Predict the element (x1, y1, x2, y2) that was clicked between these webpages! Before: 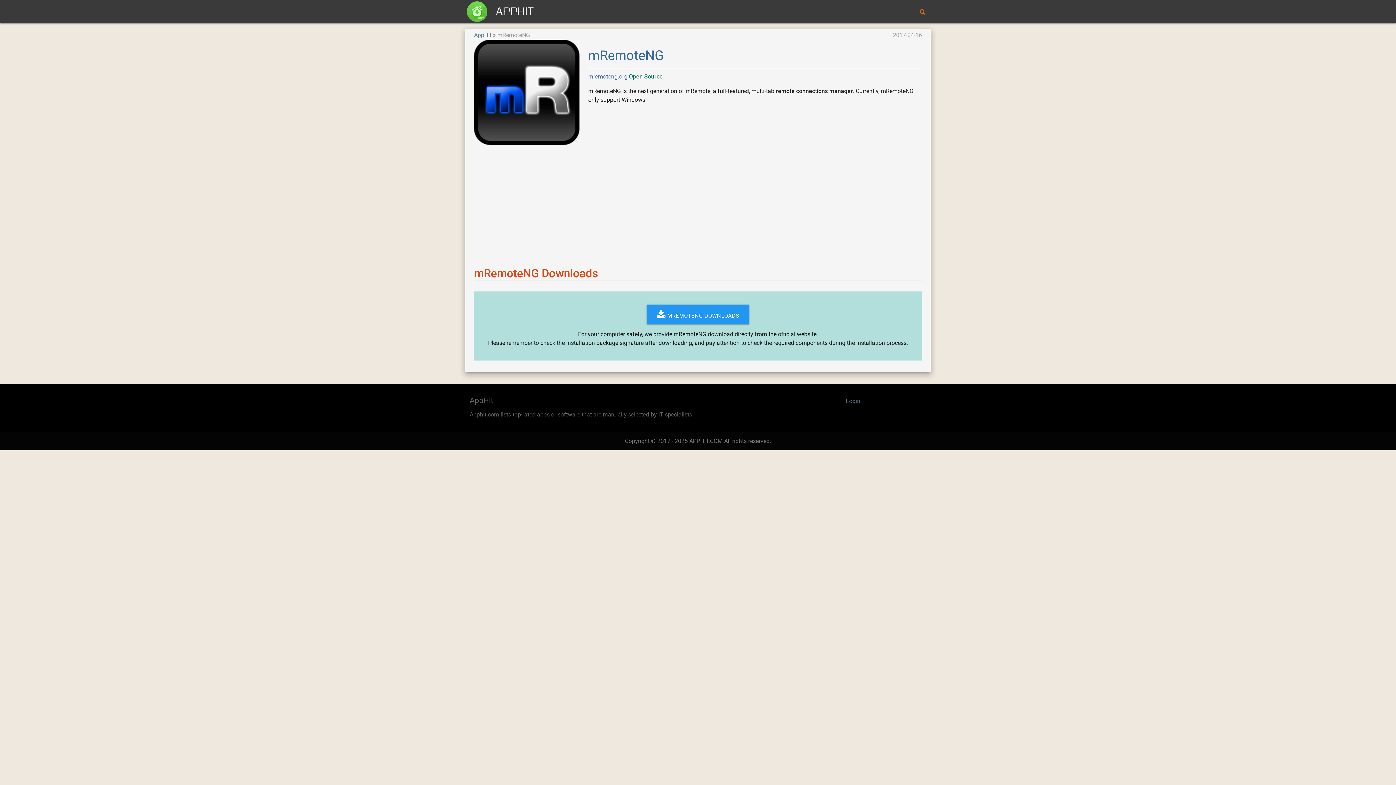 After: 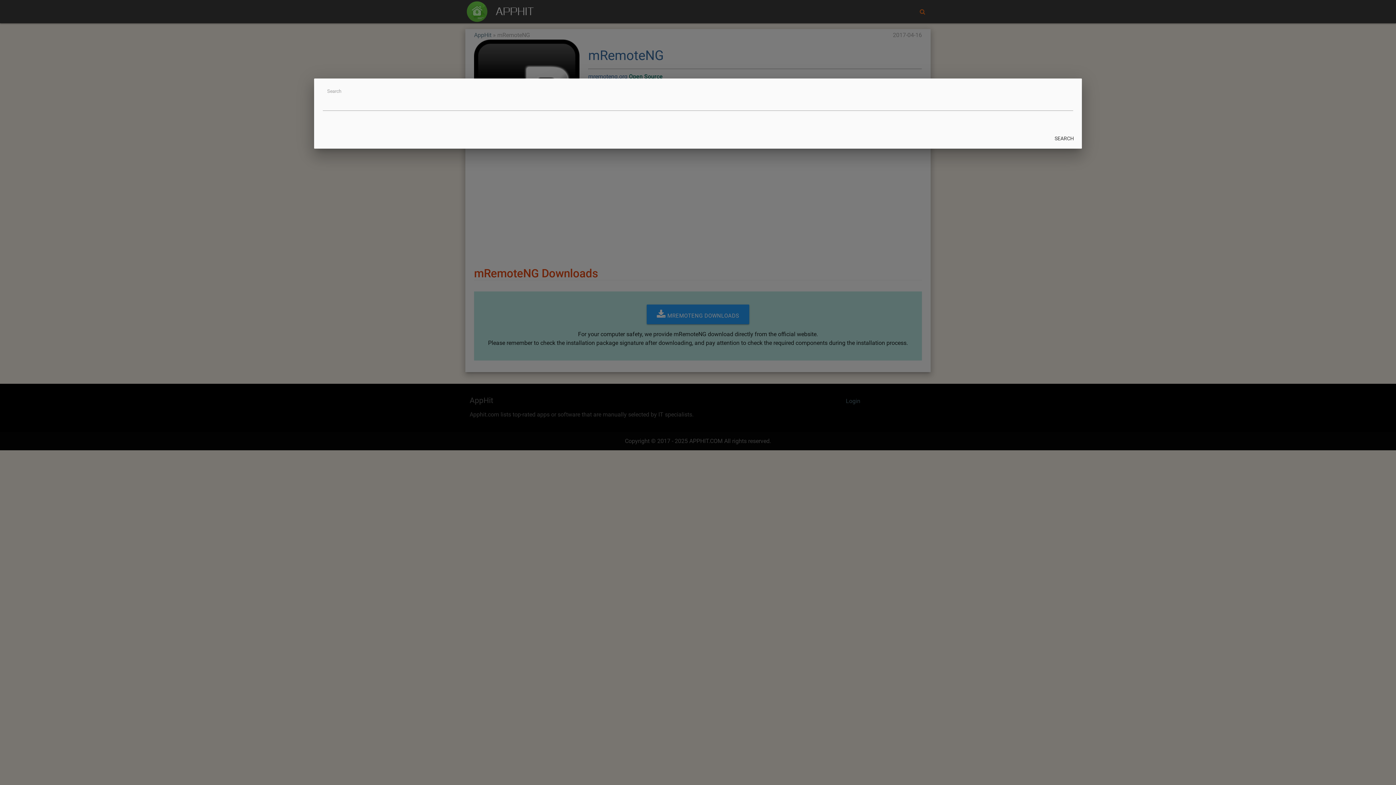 Action: bbox: (914, 0, 930, 23)